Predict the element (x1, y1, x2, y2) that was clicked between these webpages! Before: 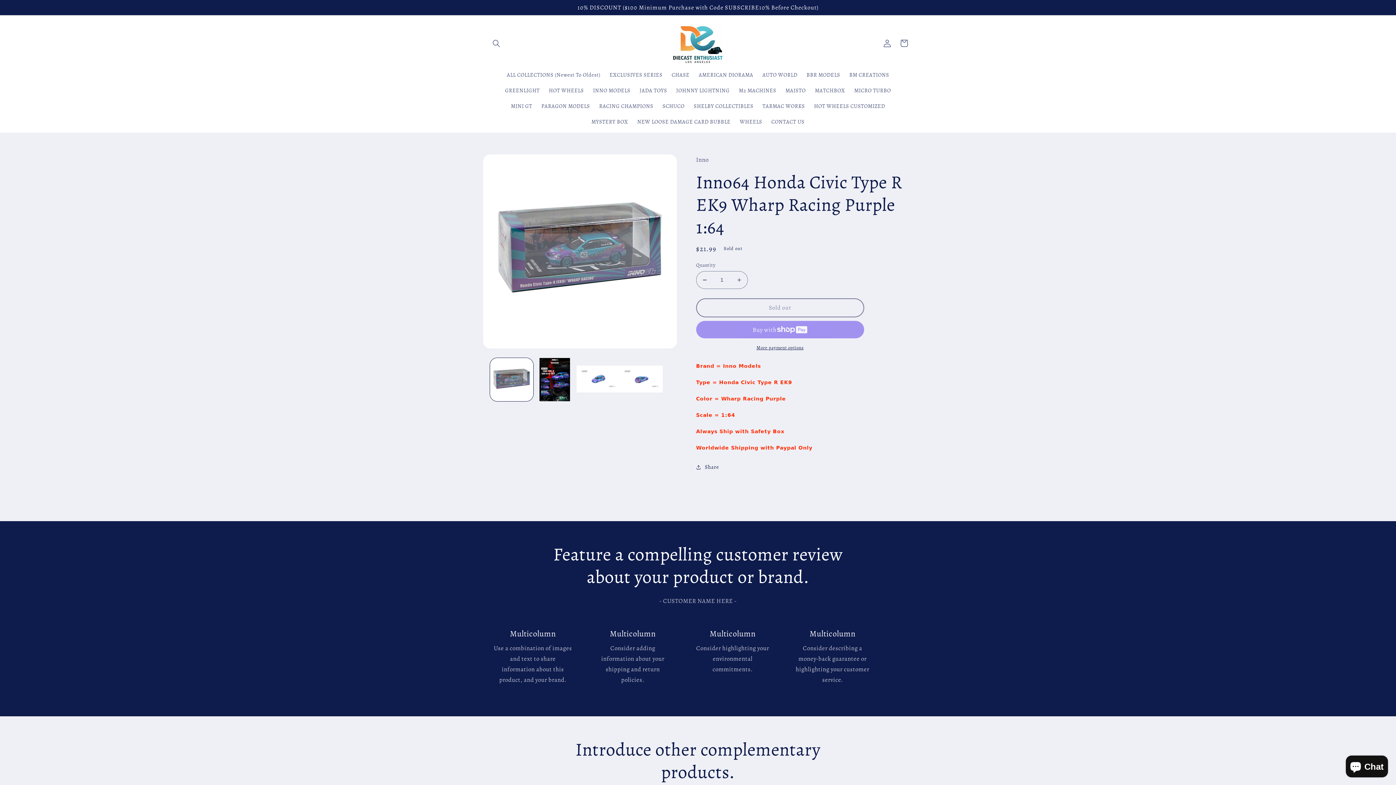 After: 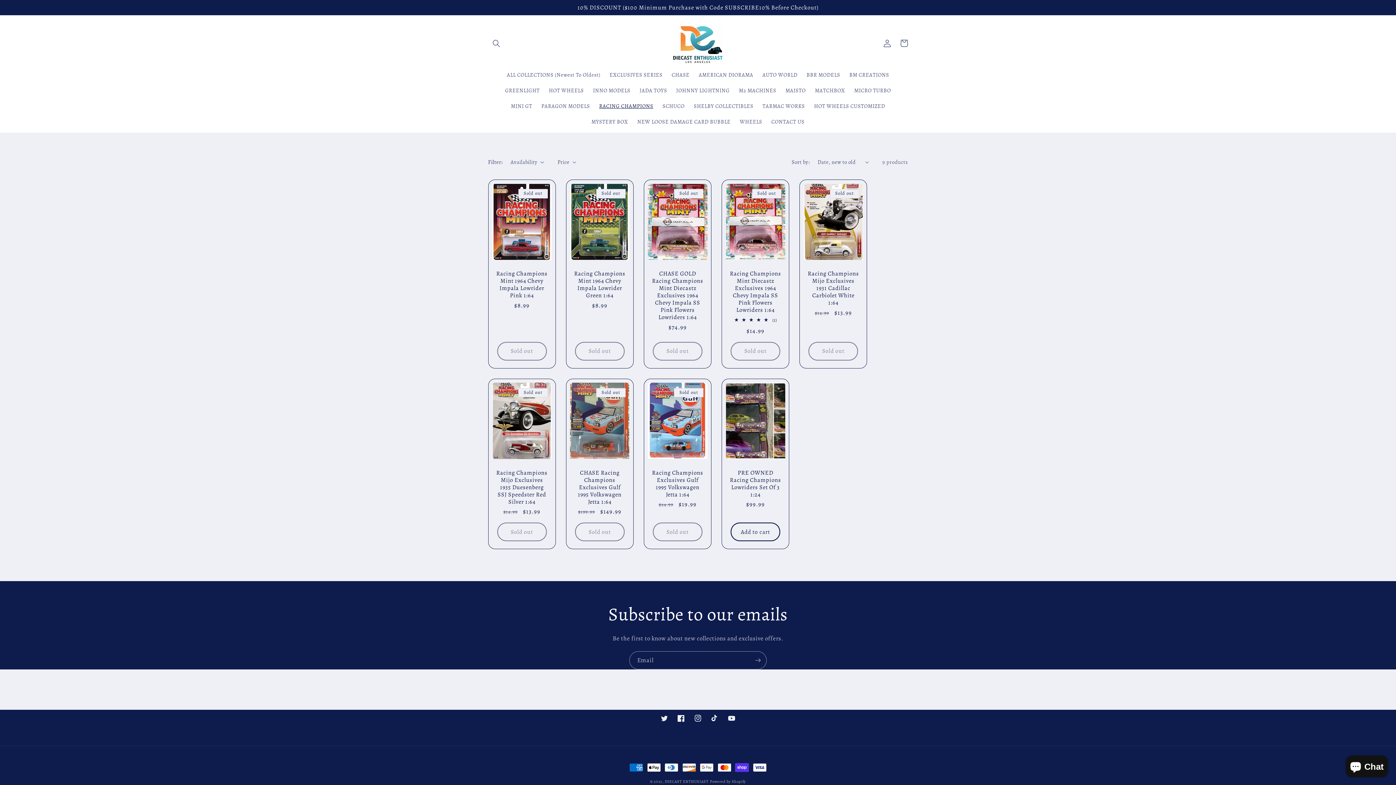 Action: label: RACING CHAMPIONS bbox: (594, 98, 658, 114)